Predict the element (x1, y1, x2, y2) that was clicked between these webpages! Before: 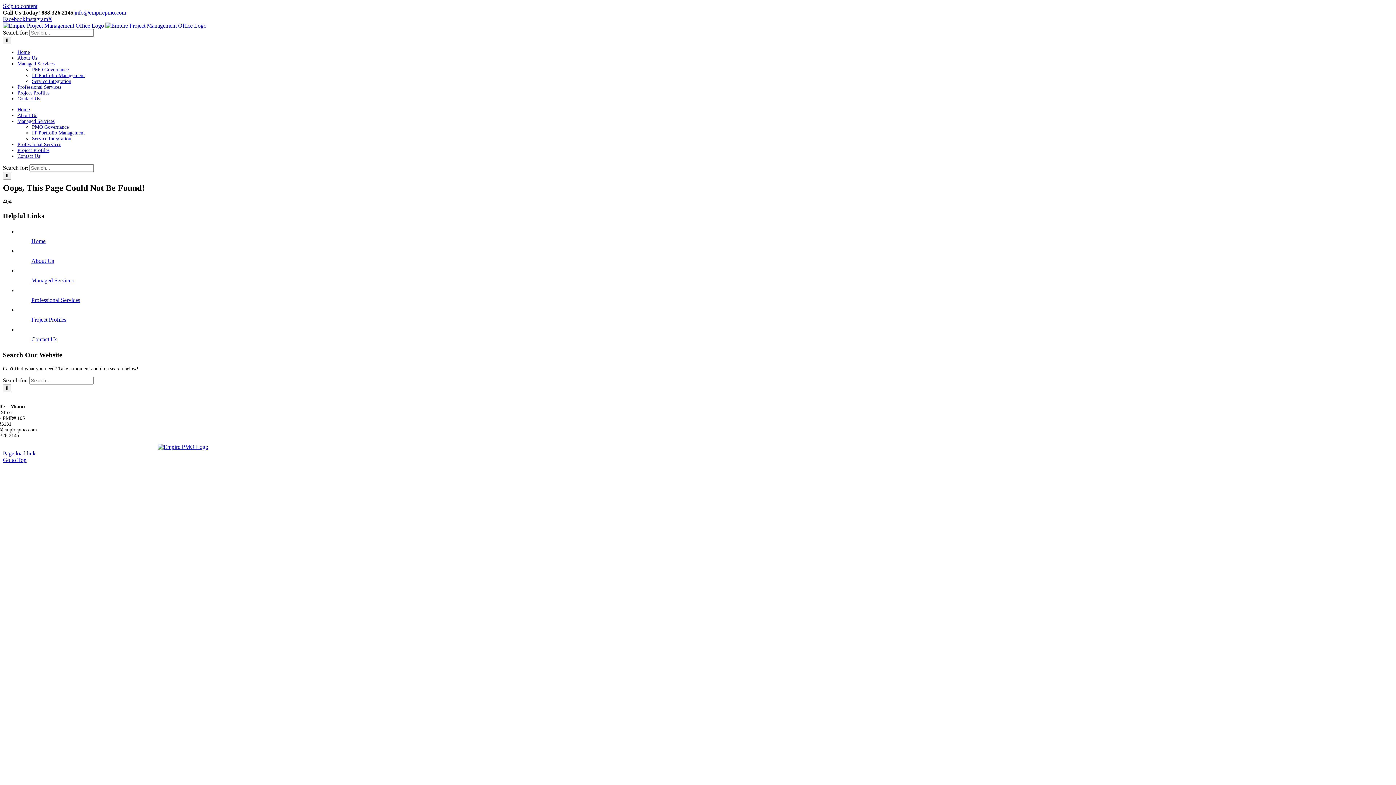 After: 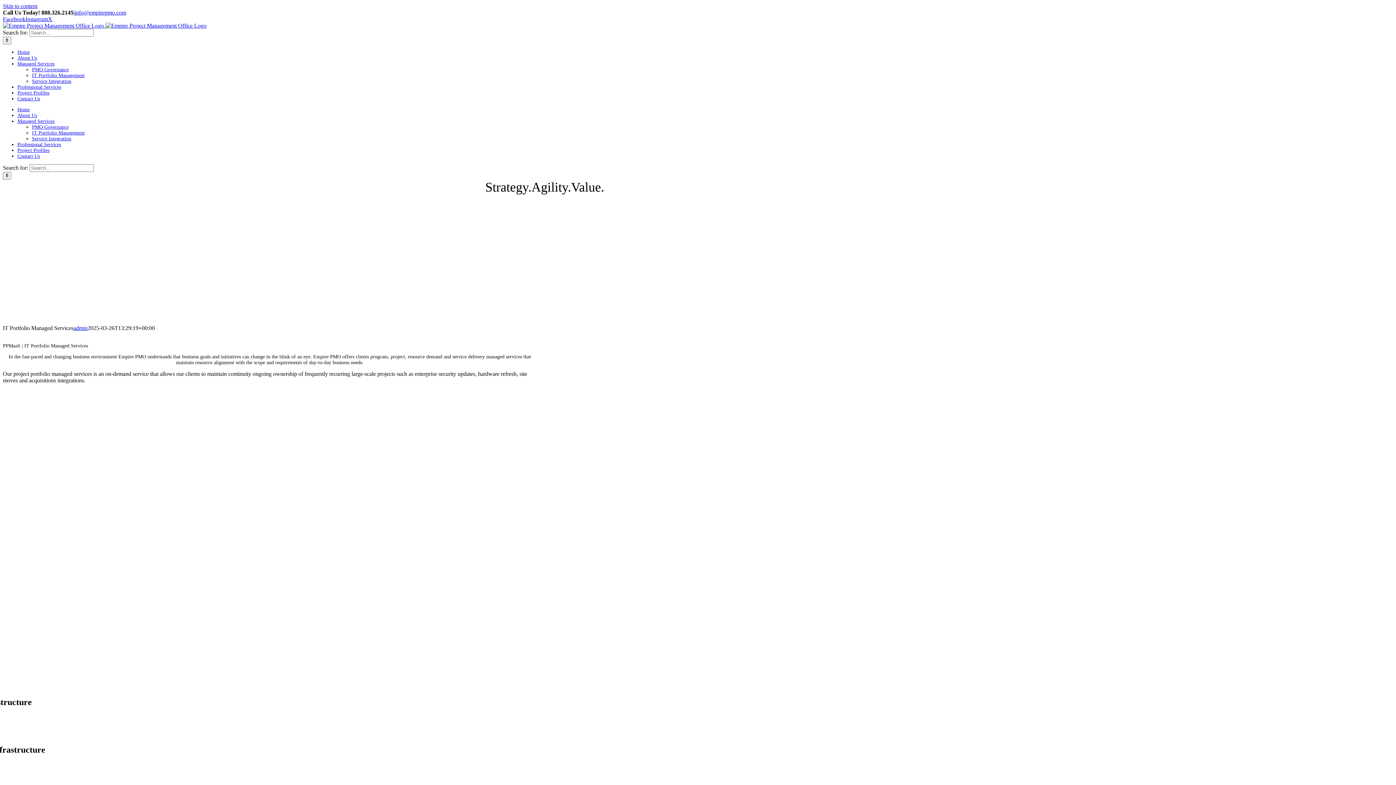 Action: label: IT Portfolio Management bbox: (32, 130, 84, 135)